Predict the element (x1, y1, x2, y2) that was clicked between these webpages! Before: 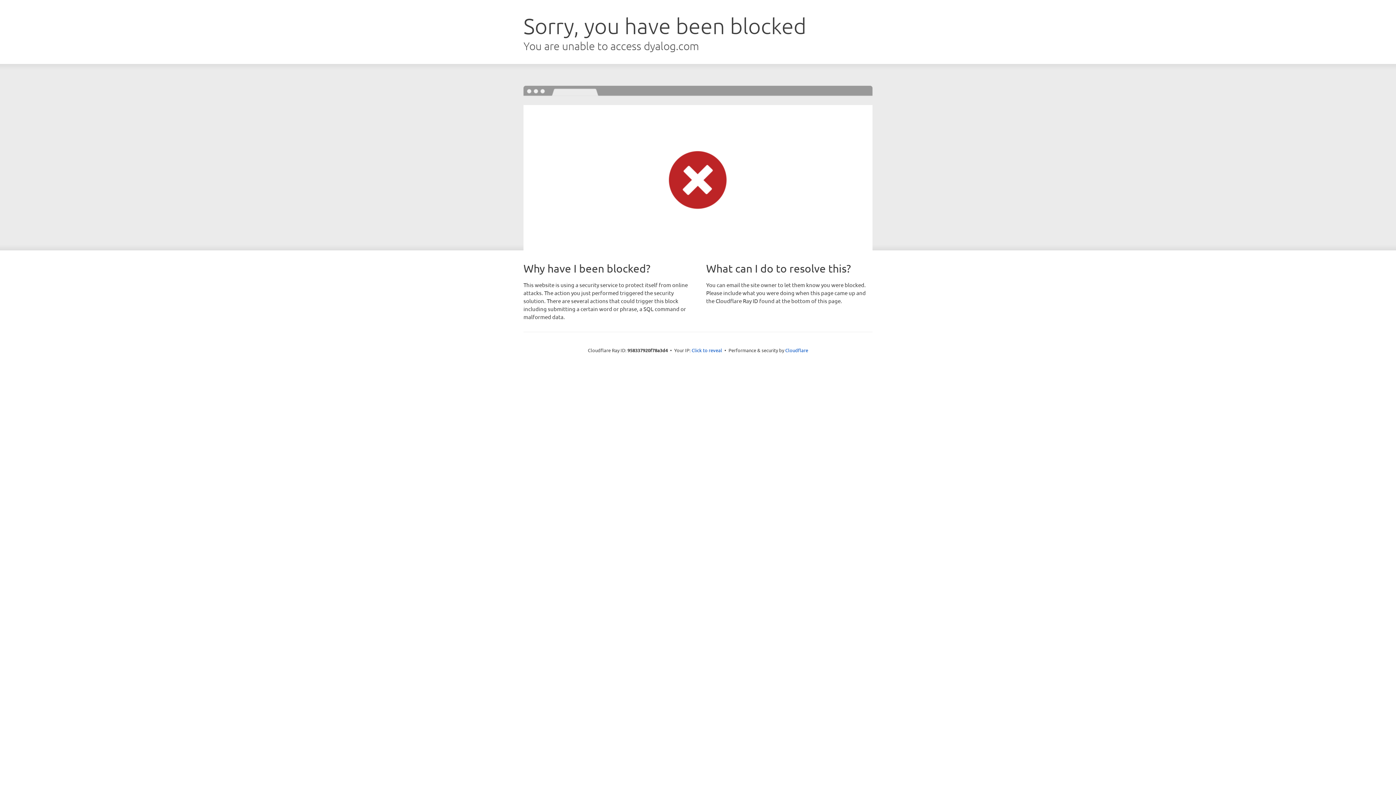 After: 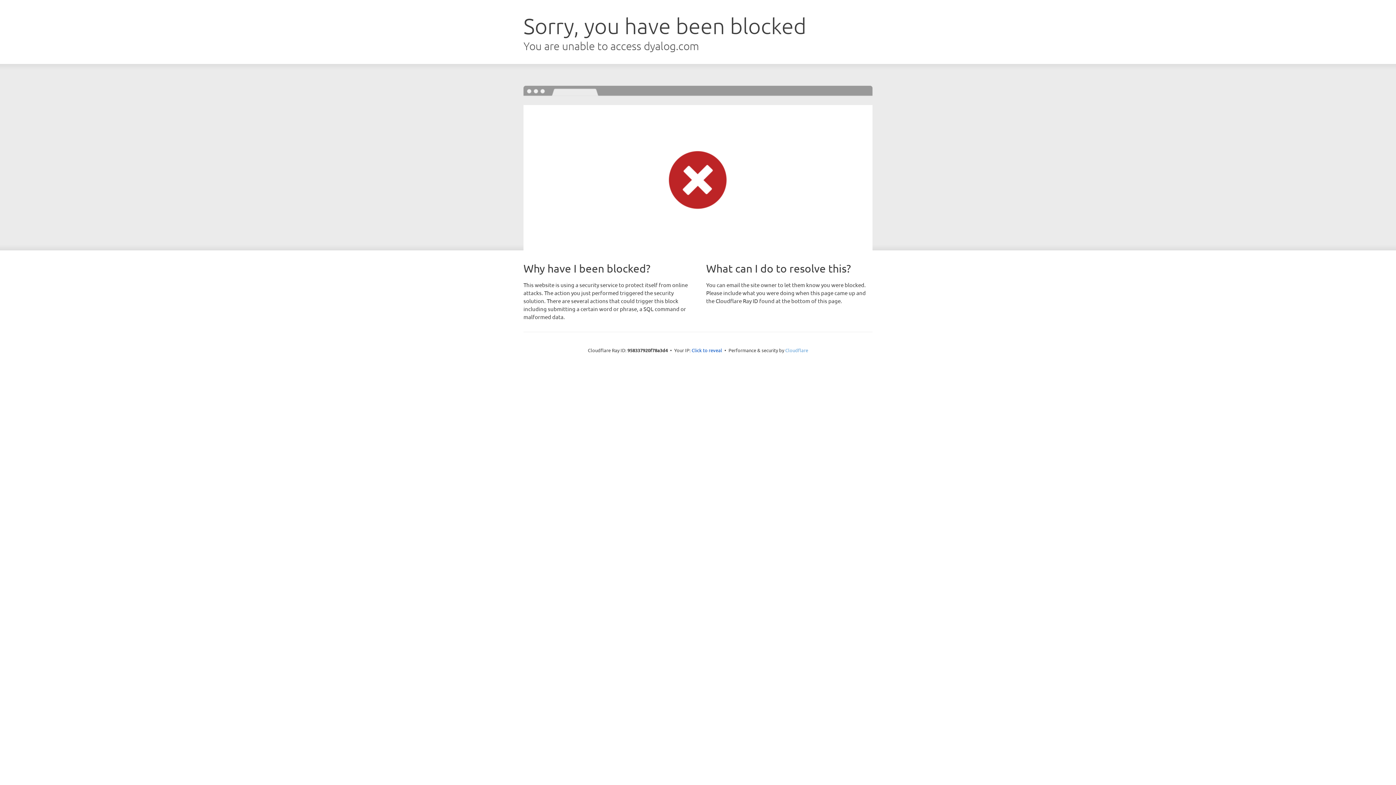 Action: bbox: (785, 347, 808, 353) label: Cloudflare